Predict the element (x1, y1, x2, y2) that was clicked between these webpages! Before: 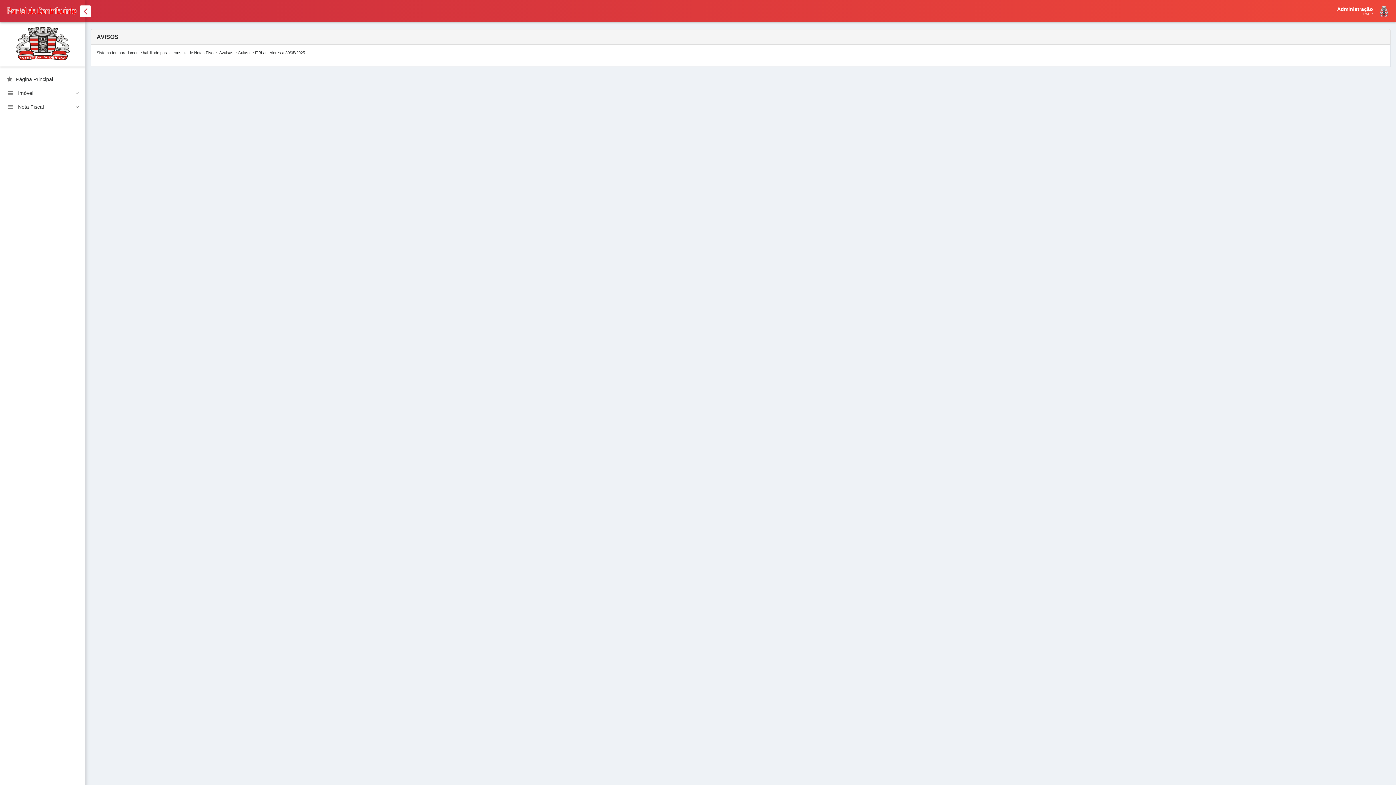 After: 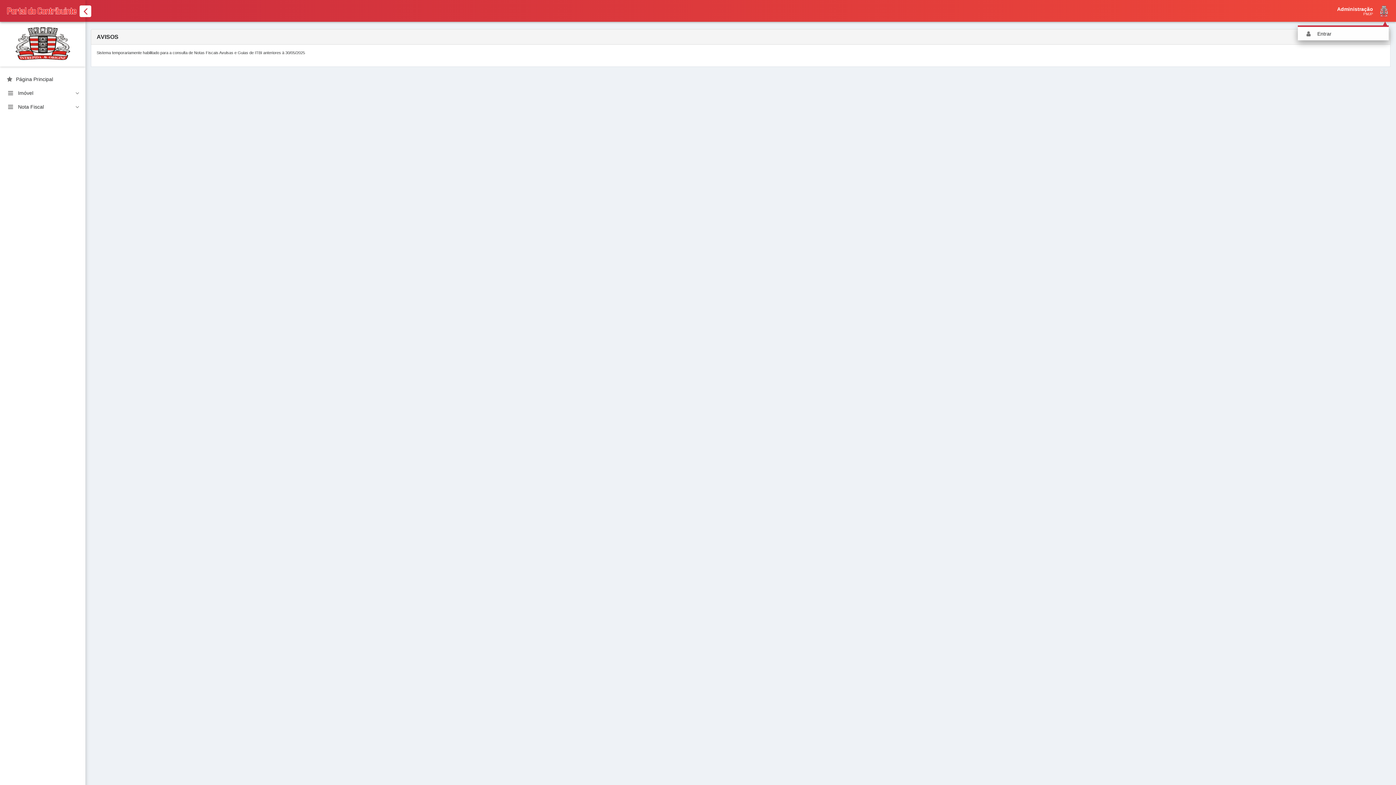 Action: label: Administração


PMJP bbox: (1263, 6, 1390, 17)